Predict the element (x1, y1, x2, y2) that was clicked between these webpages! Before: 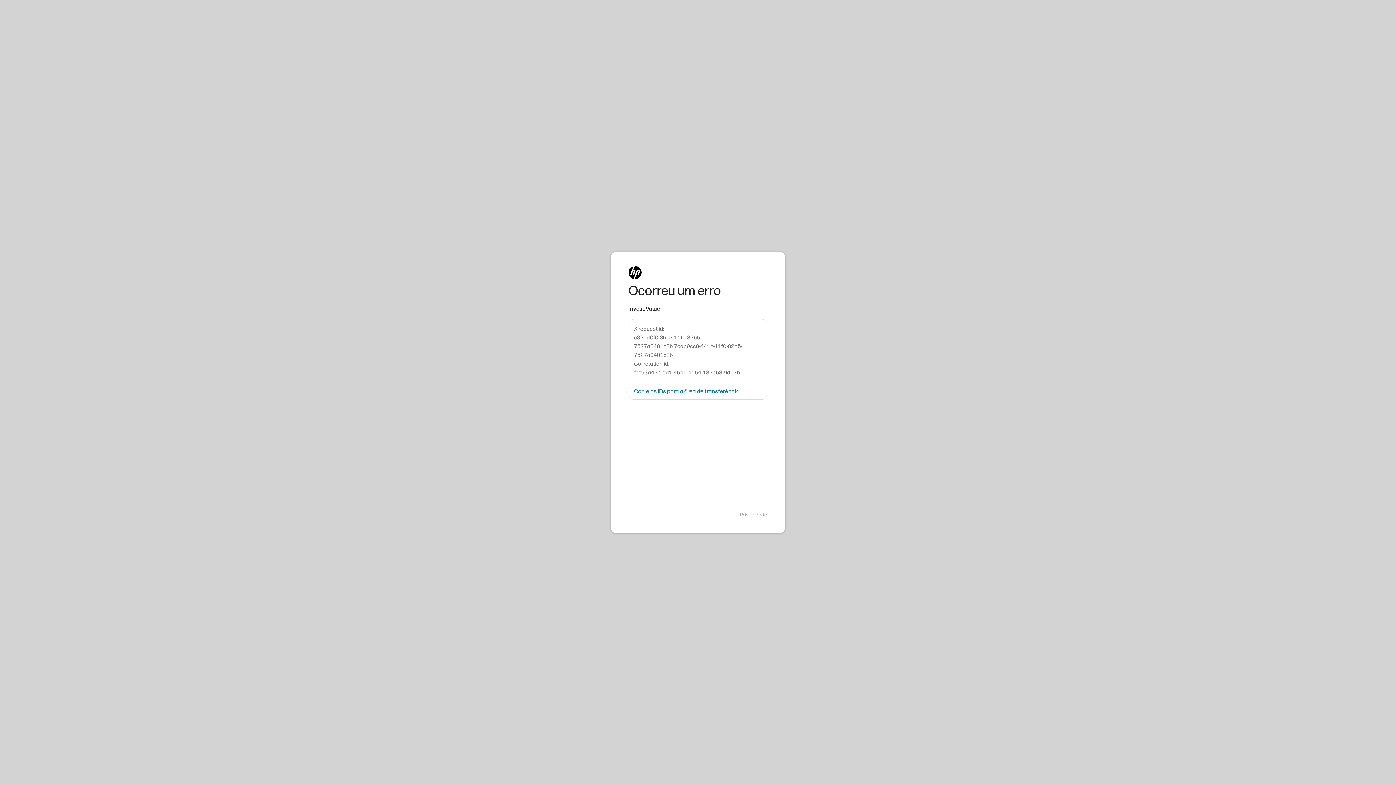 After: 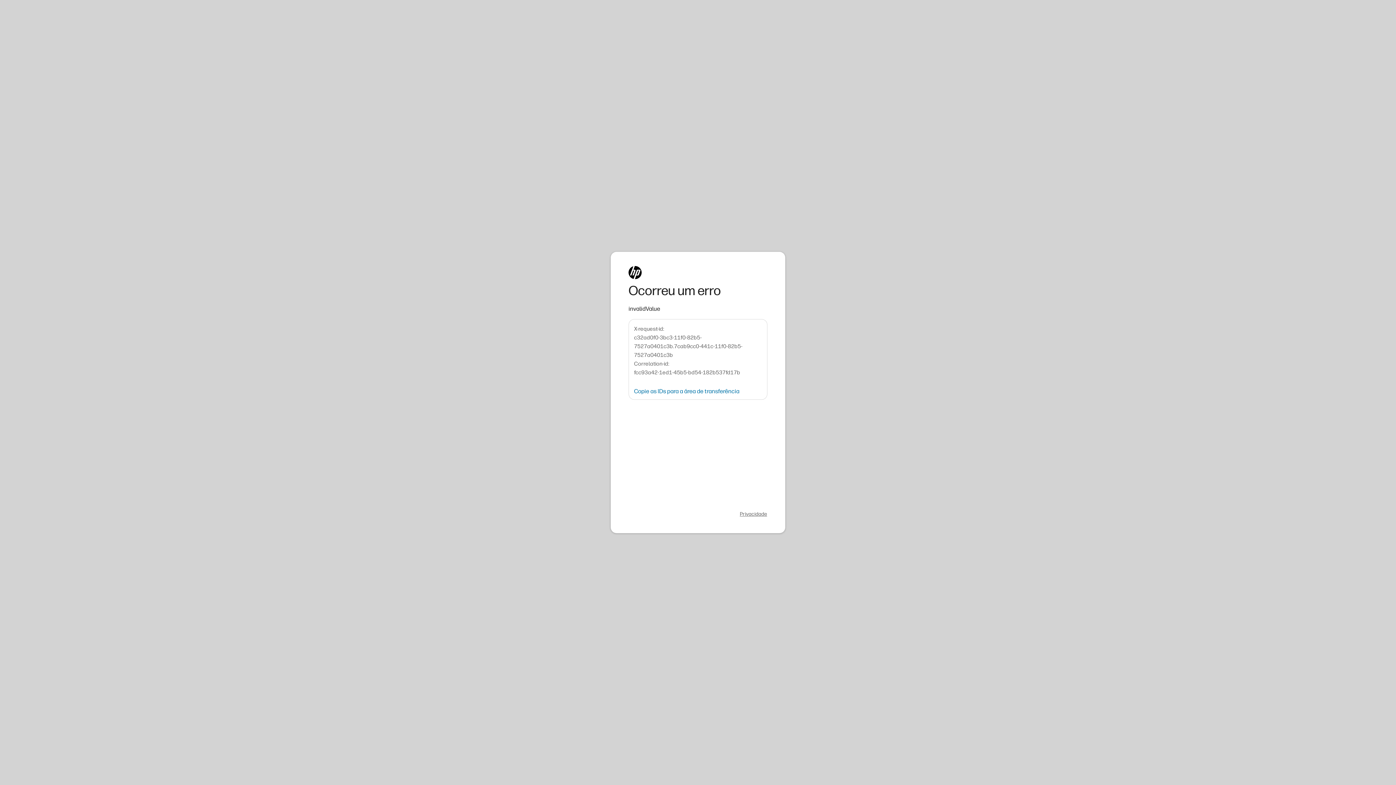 Action: bbox: (740, 511, 767, 518) label: Privacidade